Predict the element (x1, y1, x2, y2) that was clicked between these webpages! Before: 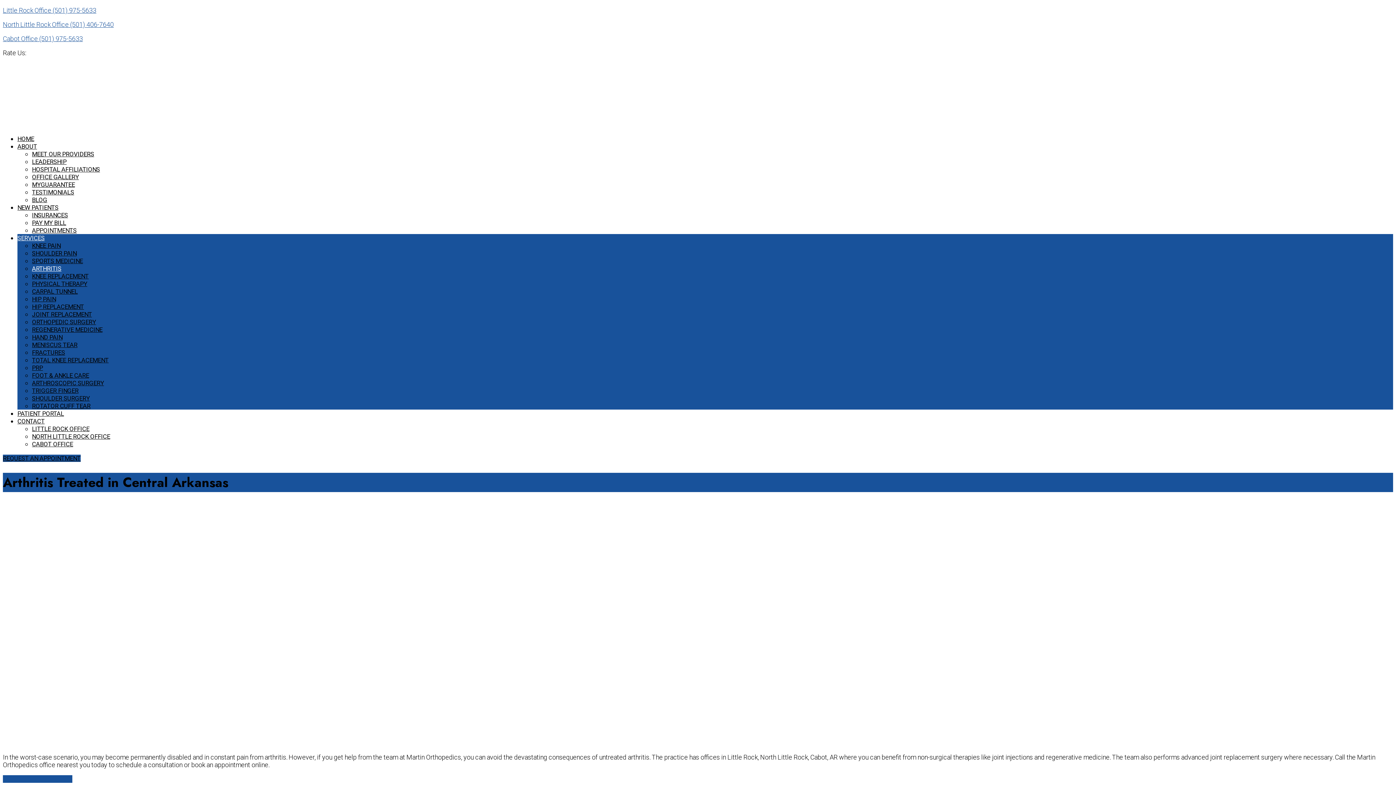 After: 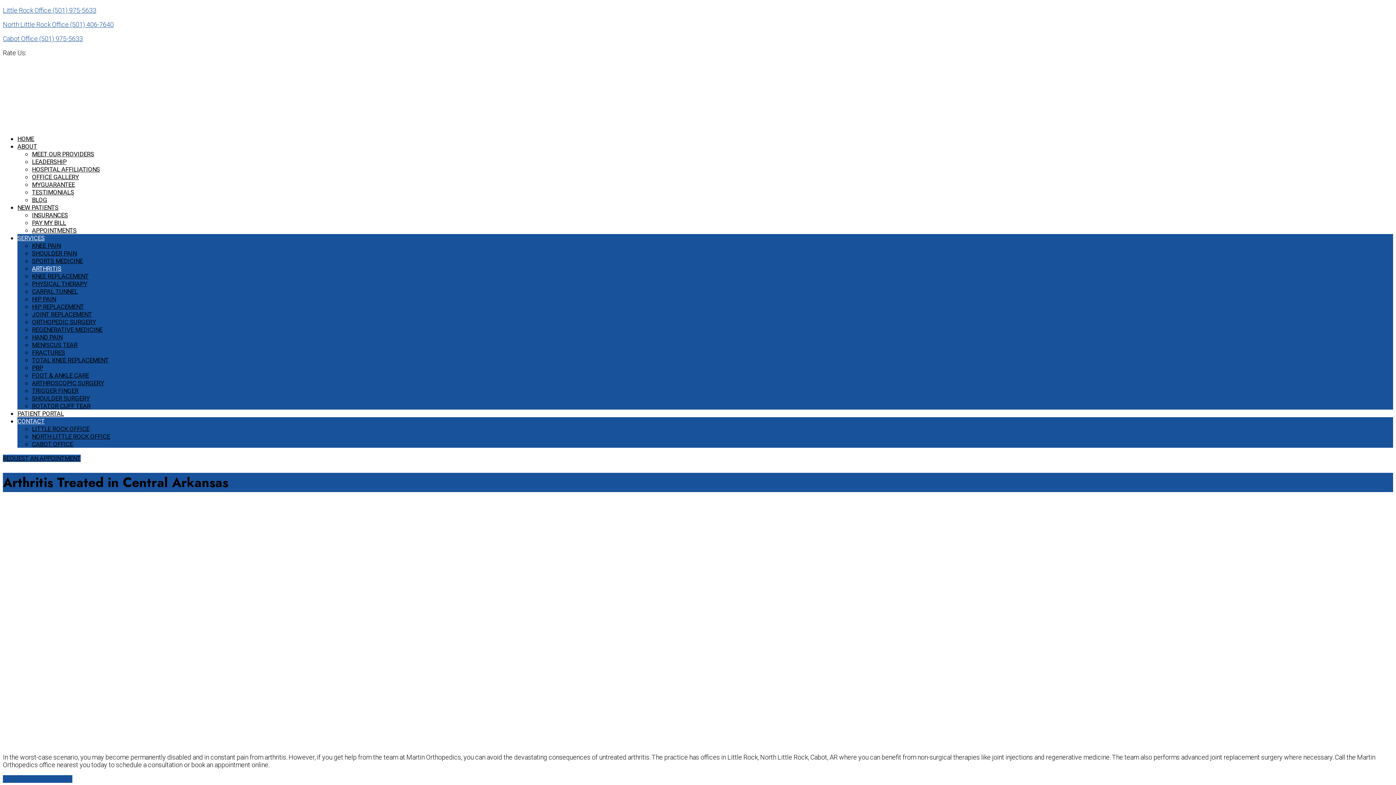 Action: bbox: (17, 417, 44, 425) label: CONTACT